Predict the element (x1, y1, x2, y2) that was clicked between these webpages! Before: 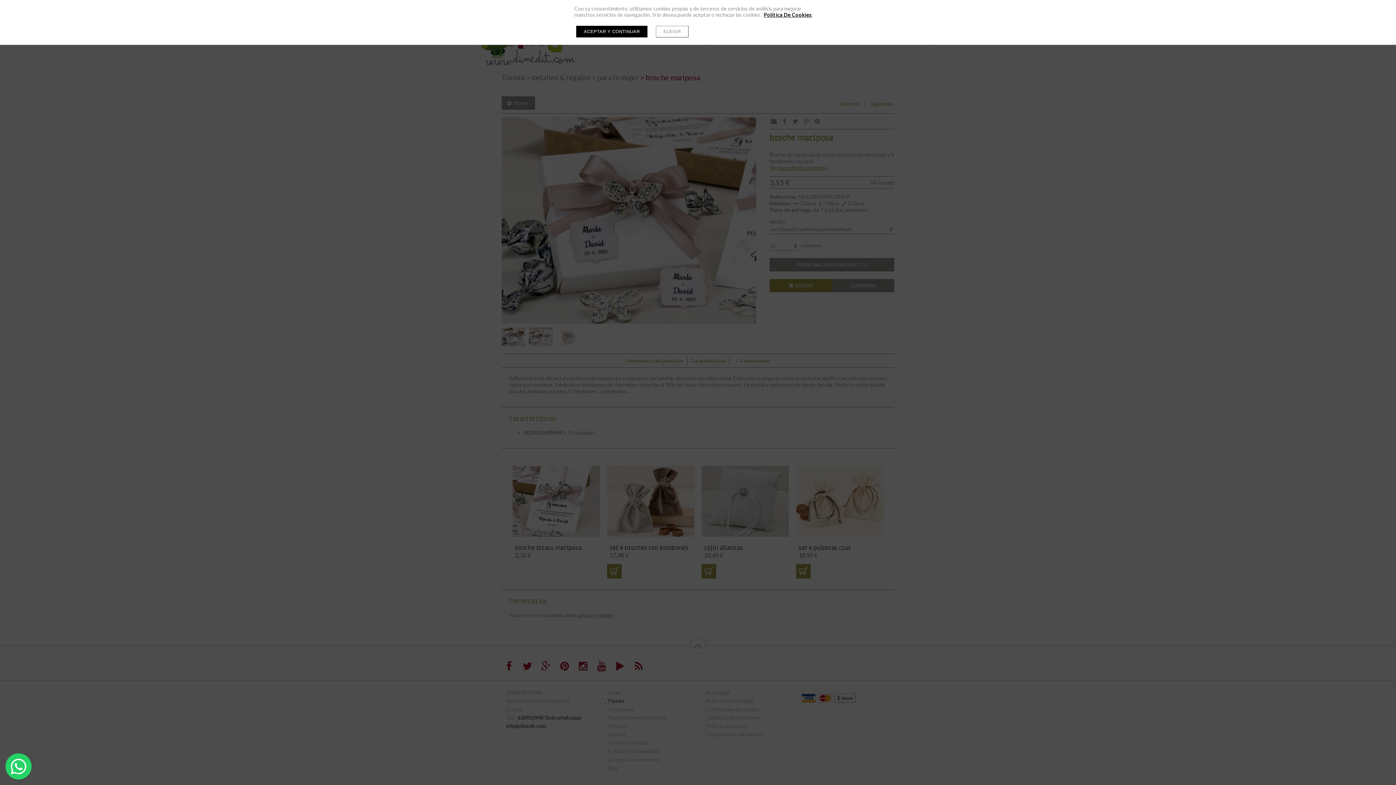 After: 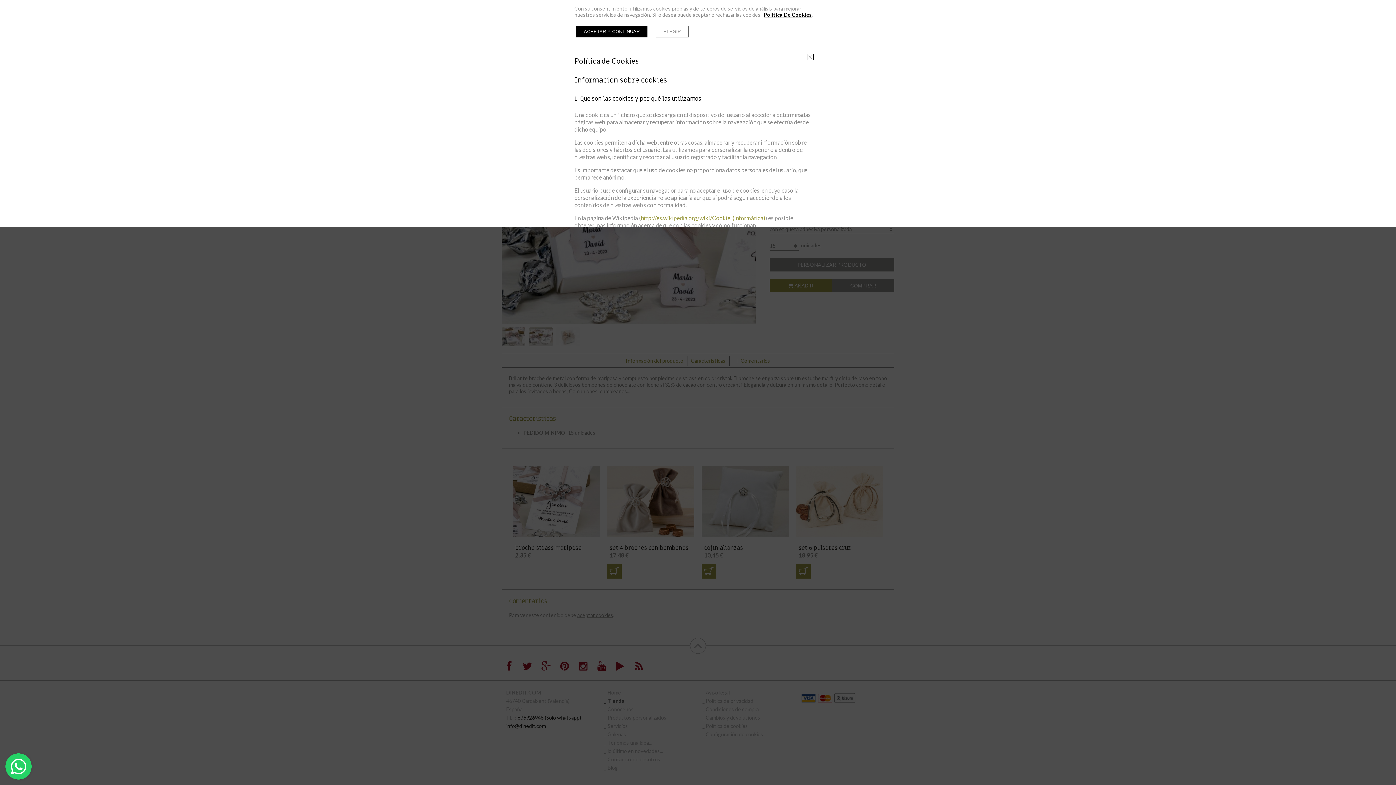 Action: bbox: (764, 11, 812, 17) label: Política De Cookies